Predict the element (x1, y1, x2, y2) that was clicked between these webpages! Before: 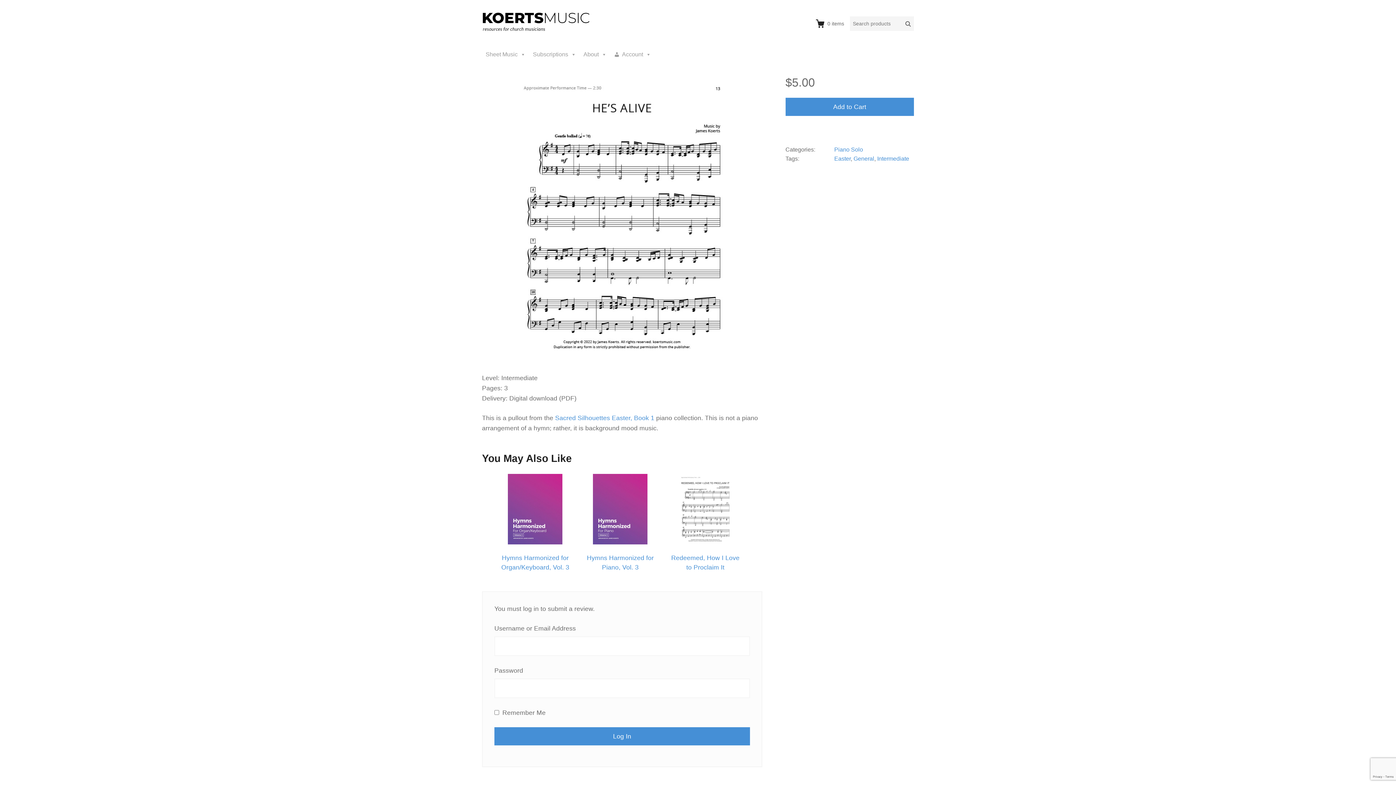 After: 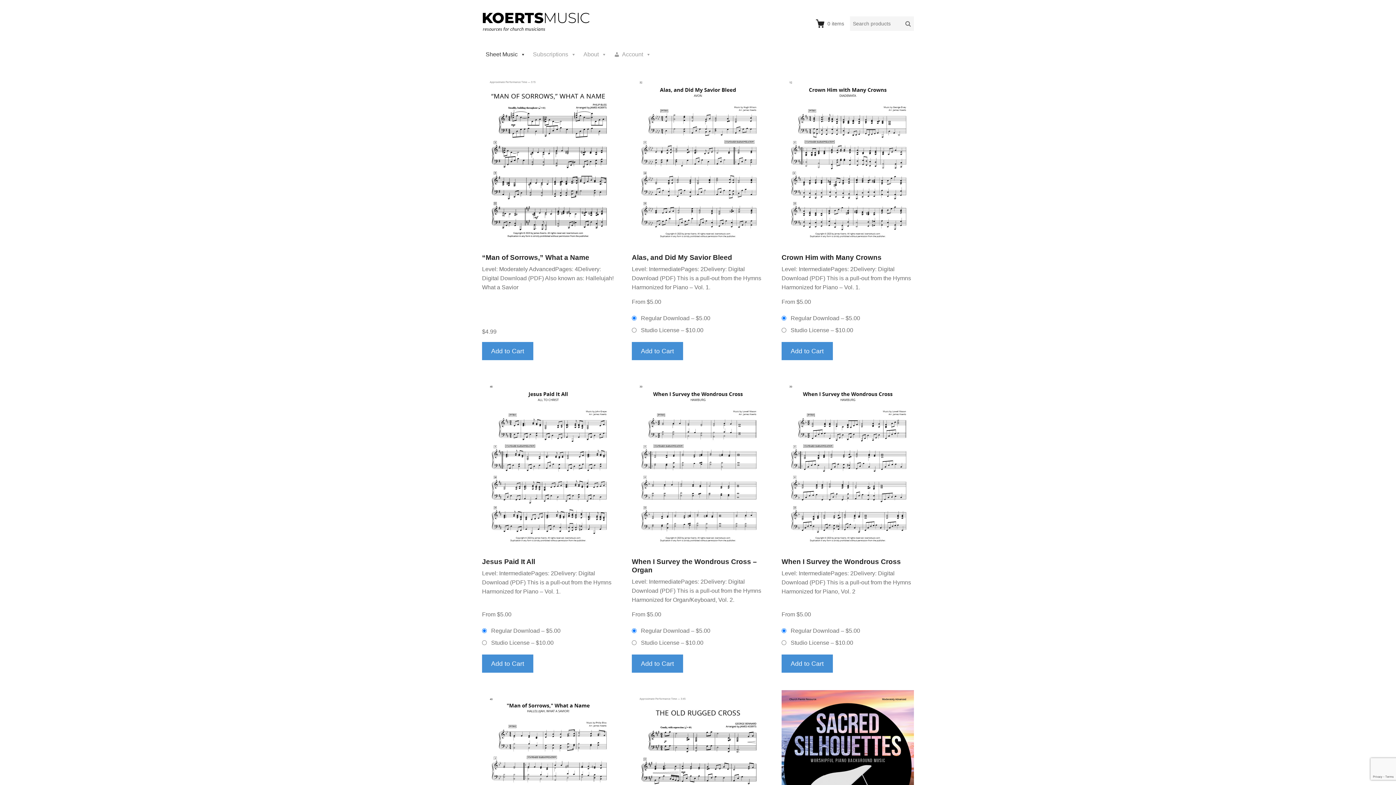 Action: label: Easter bbox: (834, 155, 850, 161)